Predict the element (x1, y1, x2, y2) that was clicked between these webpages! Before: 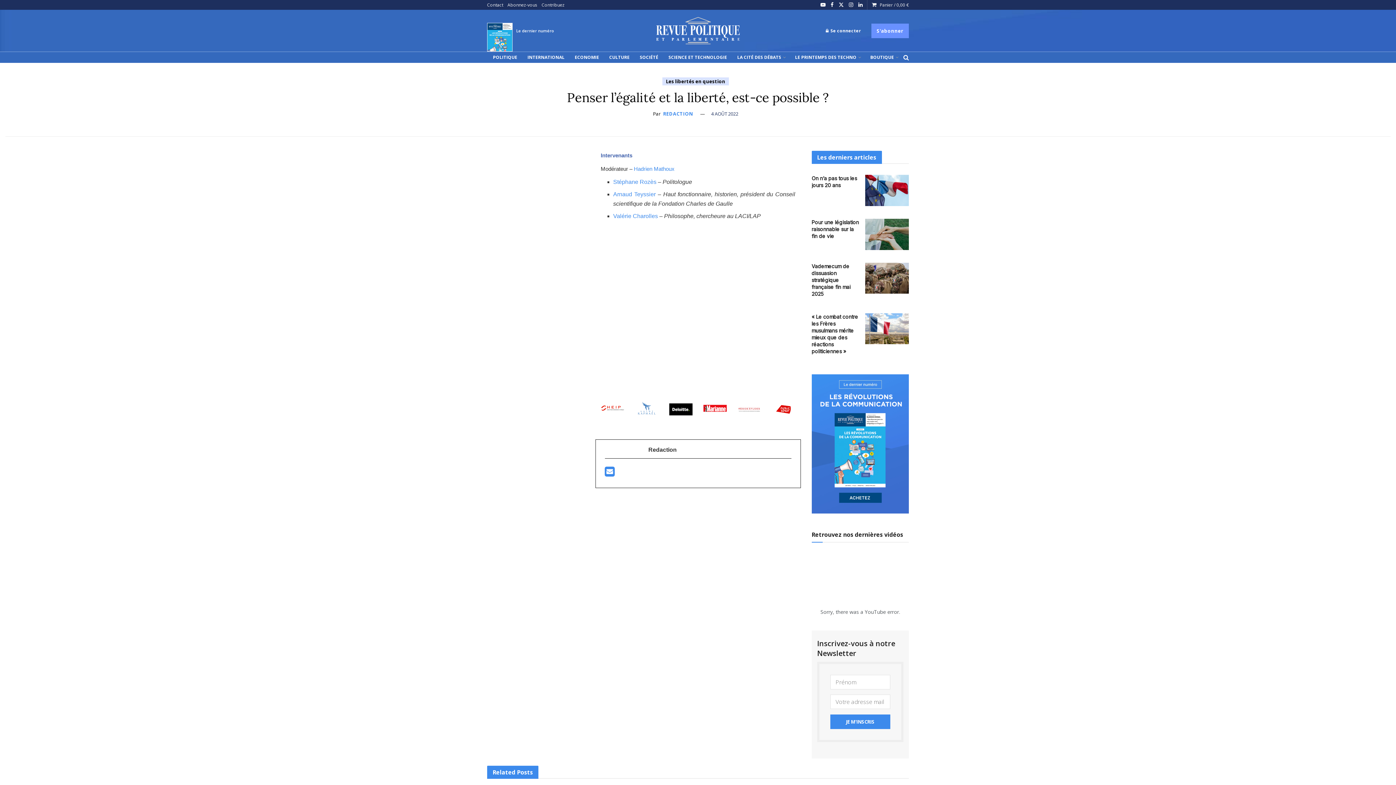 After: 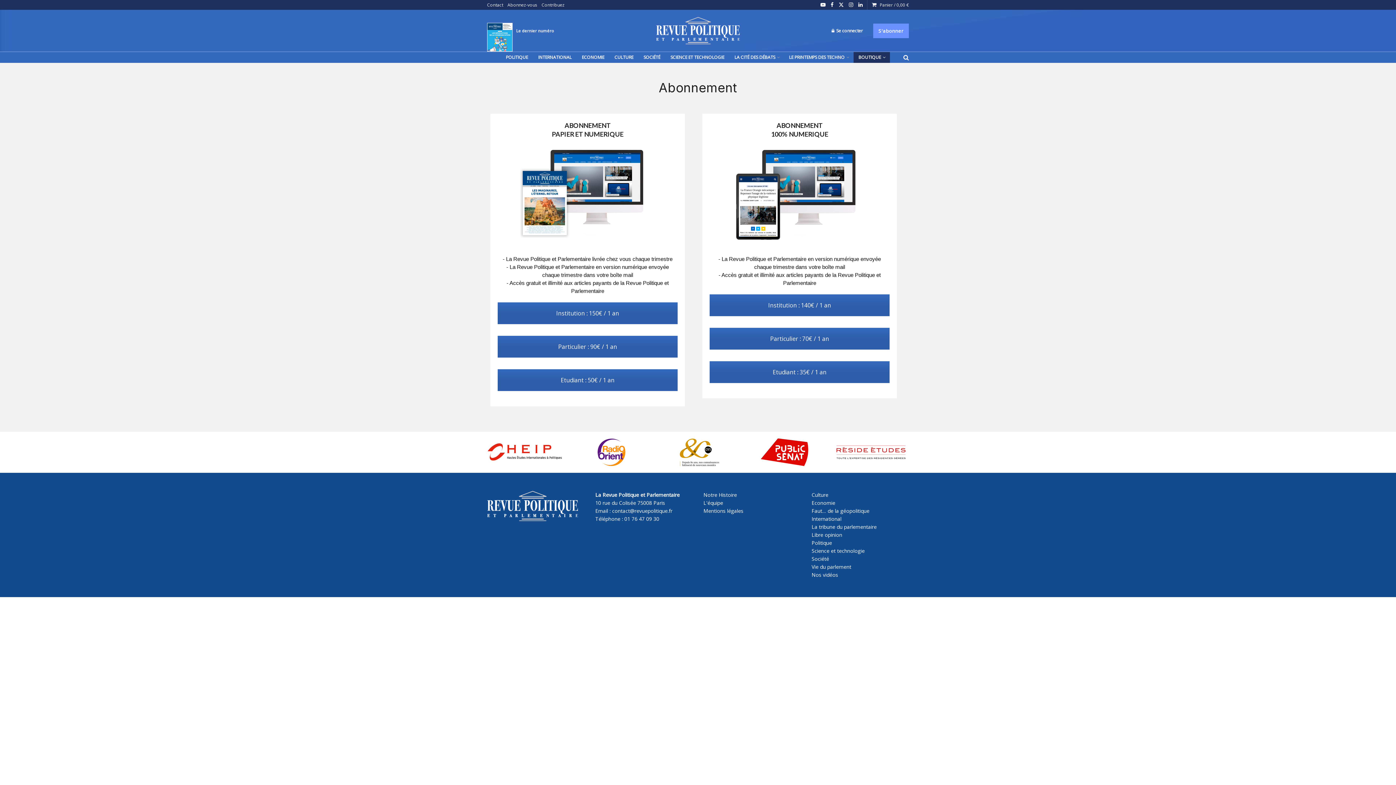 Action: label: Abonnez-vous bbox: (507, 0, 537, 9)